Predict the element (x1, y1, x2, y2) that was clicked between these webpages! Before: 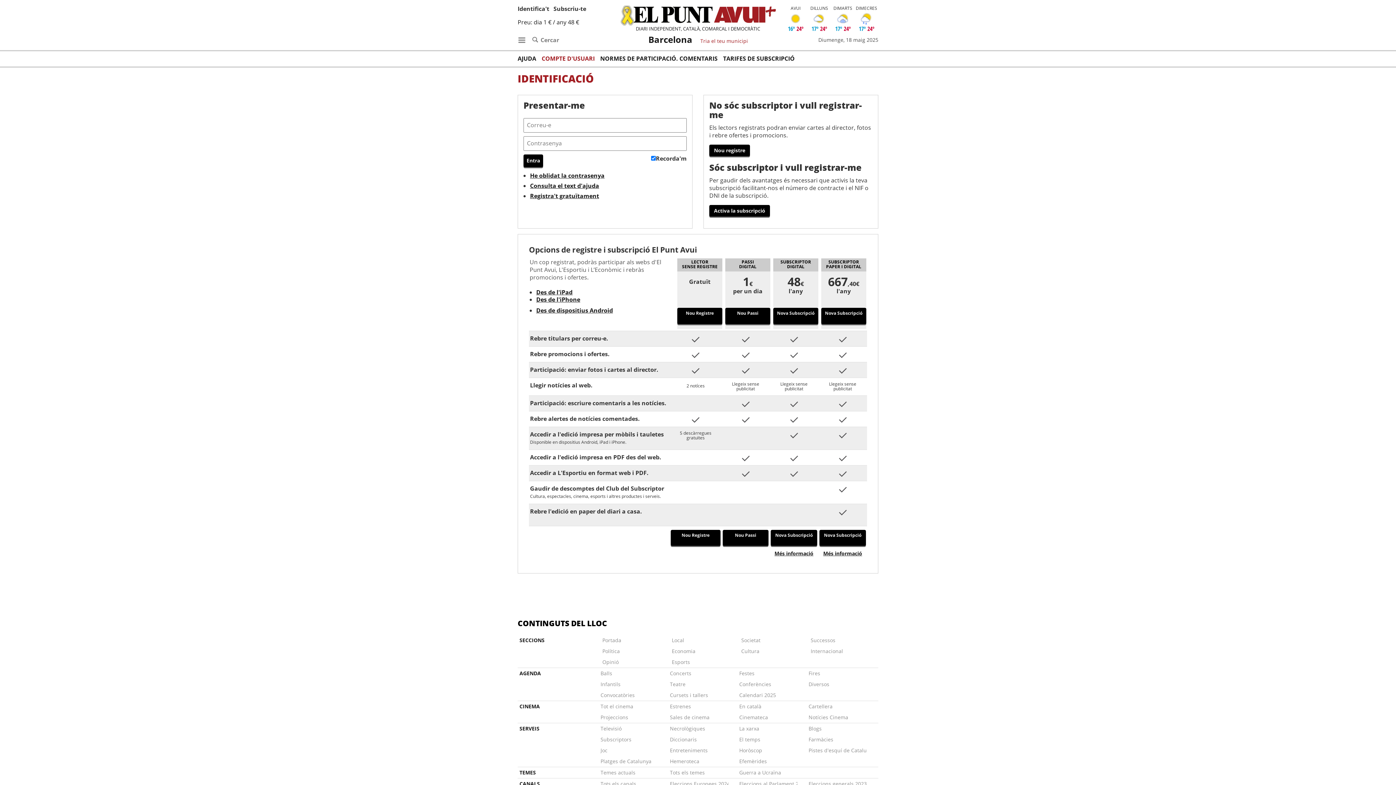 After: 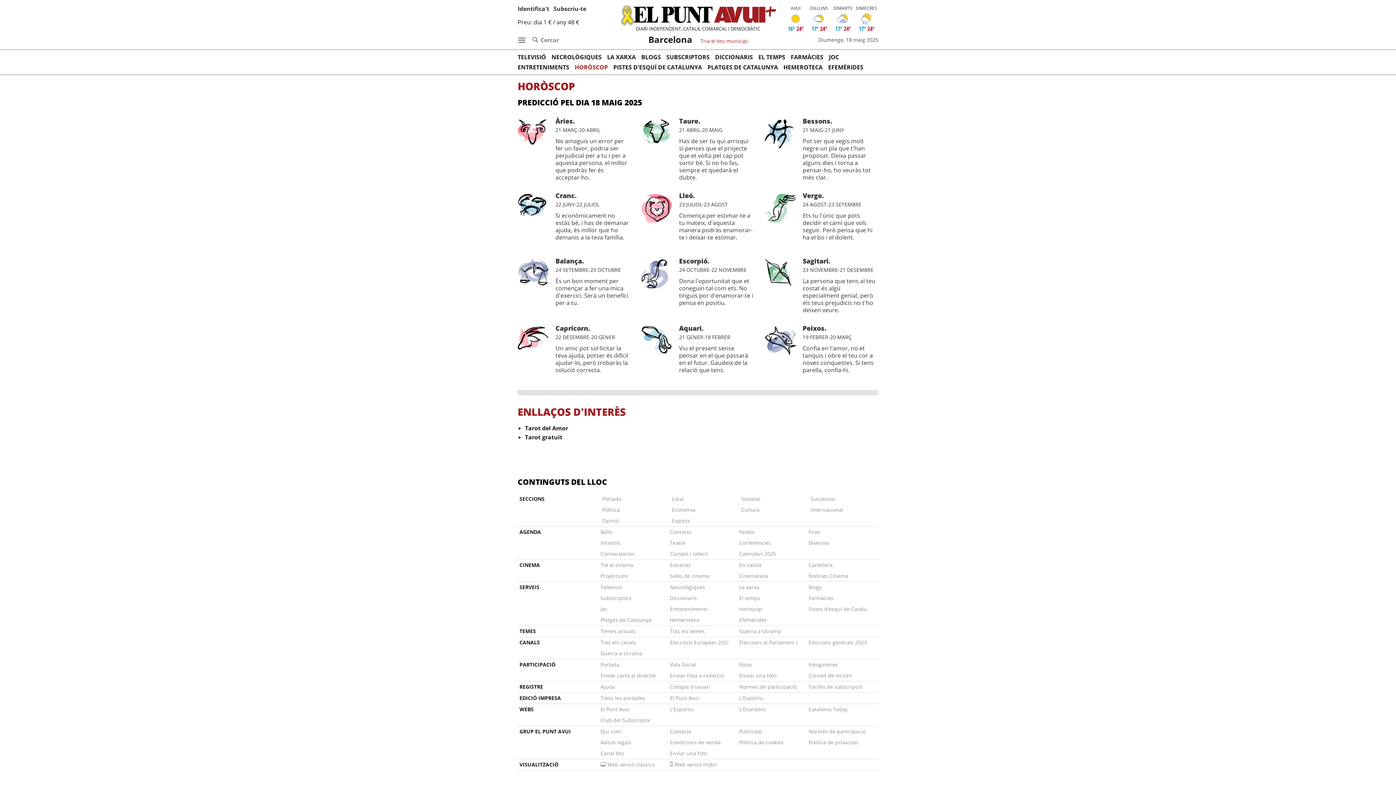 Action: label: Horòscop bbox: (739, 745, 797, 756)